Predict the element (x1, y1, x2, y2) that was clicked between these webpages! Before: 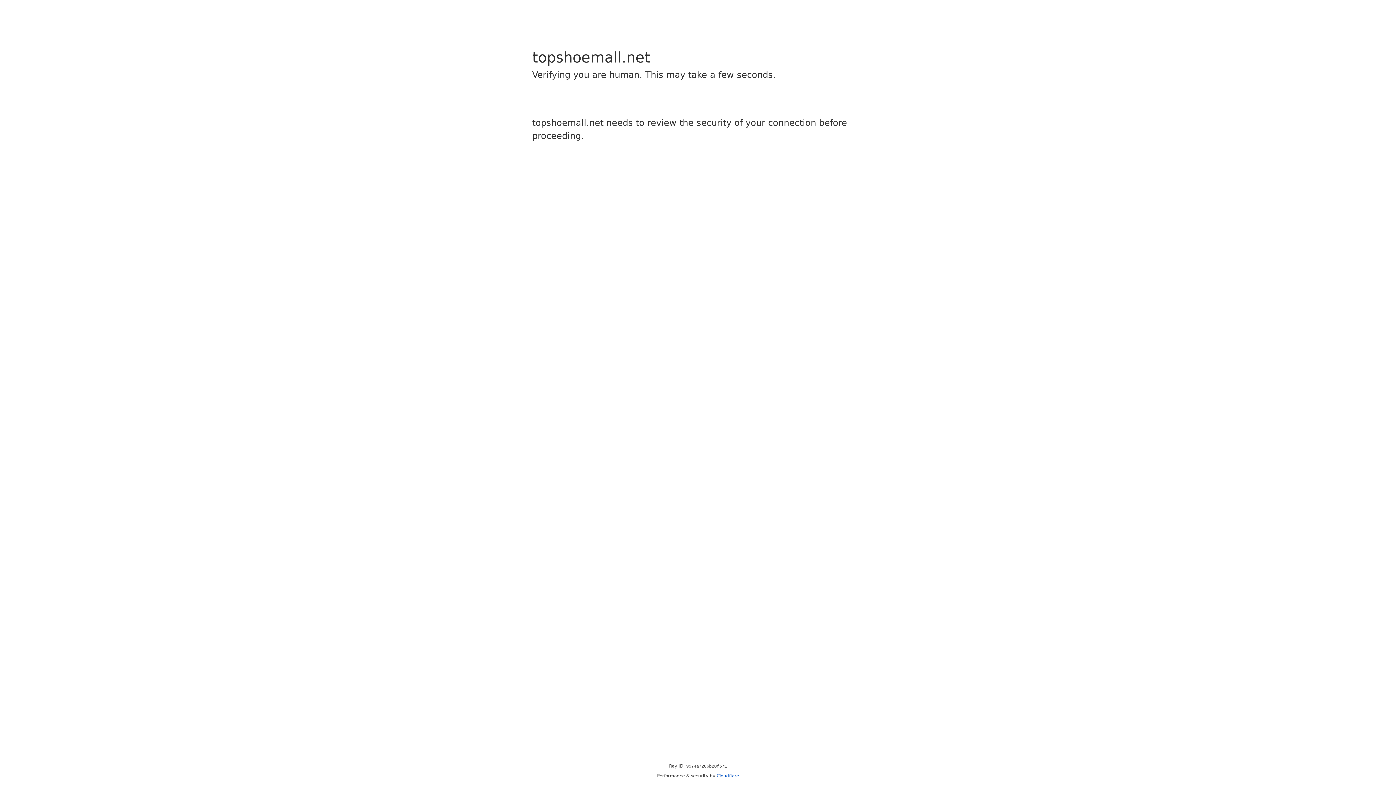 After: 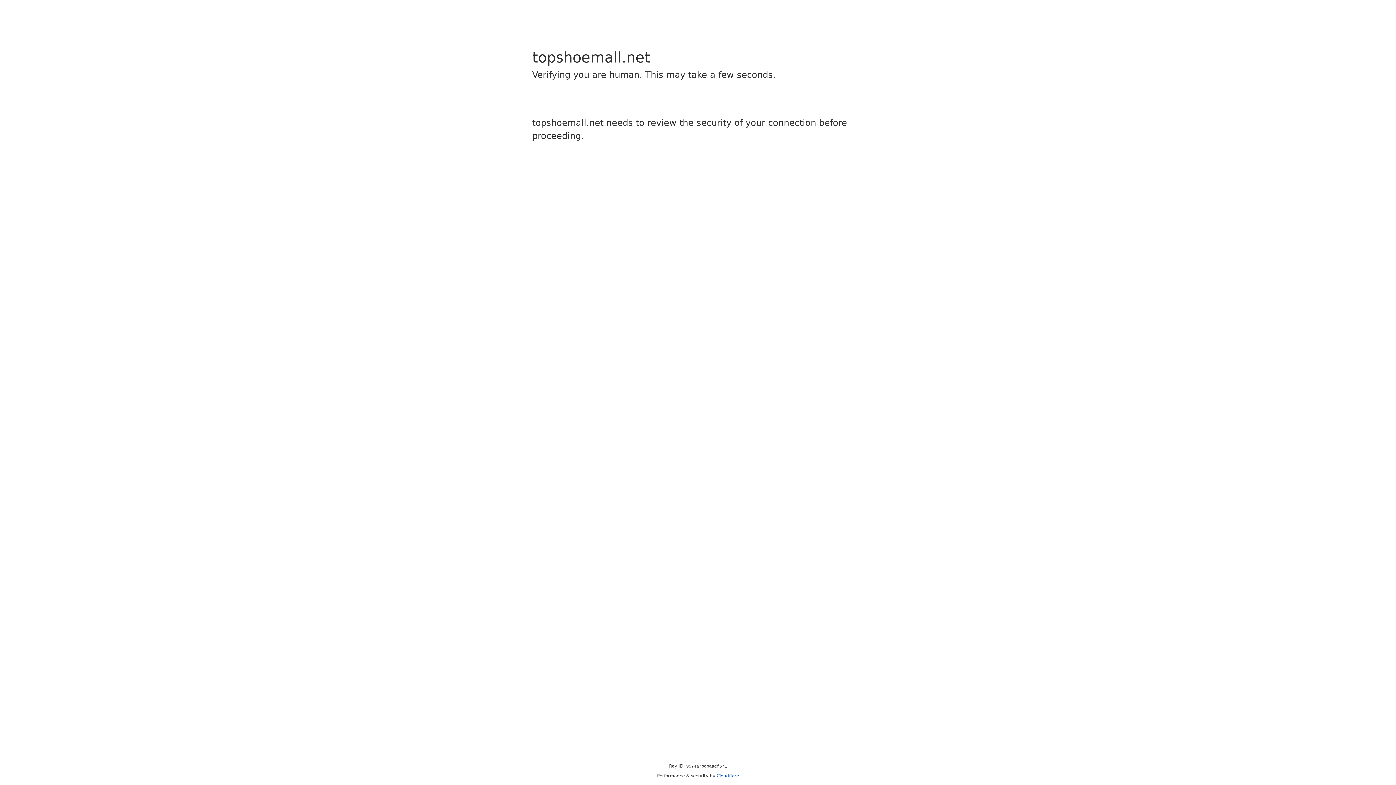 Action: label: Cloudflare bbox: (716, 773, 739, 778)